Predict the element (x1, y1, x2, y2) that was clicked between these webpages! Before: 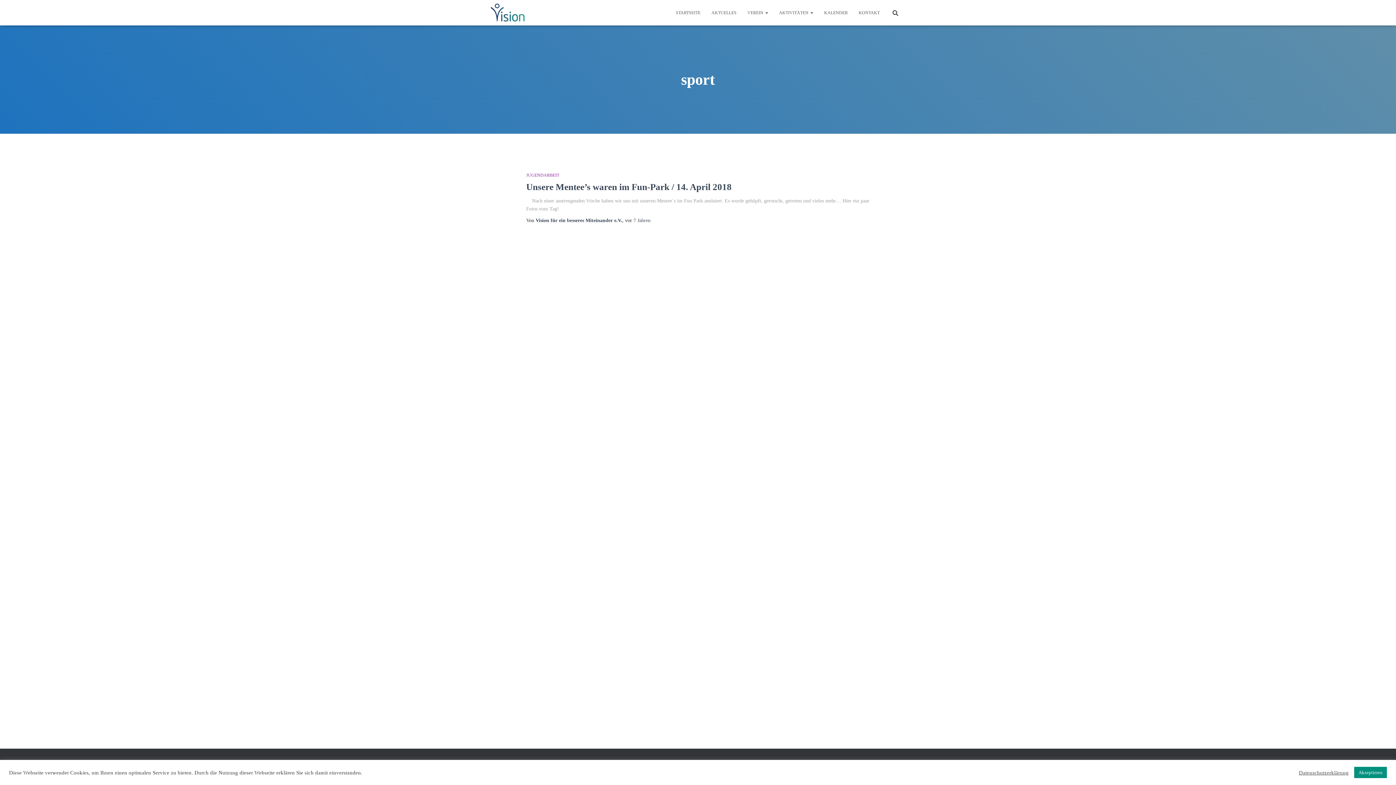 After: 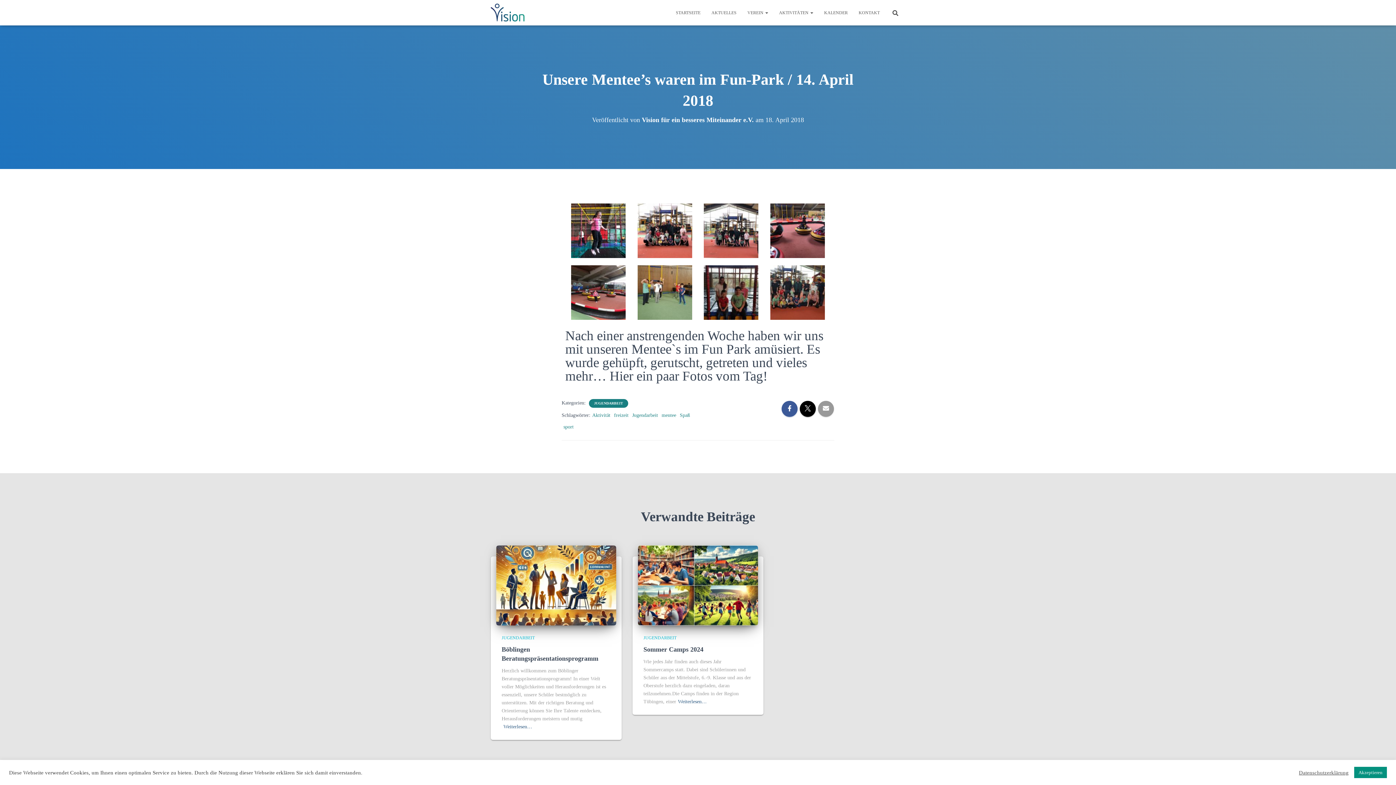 Action: label: Unsere Mentee’s waren im Fun-Park / 14. April 2018 bbox: (526, 182, 731, 192)